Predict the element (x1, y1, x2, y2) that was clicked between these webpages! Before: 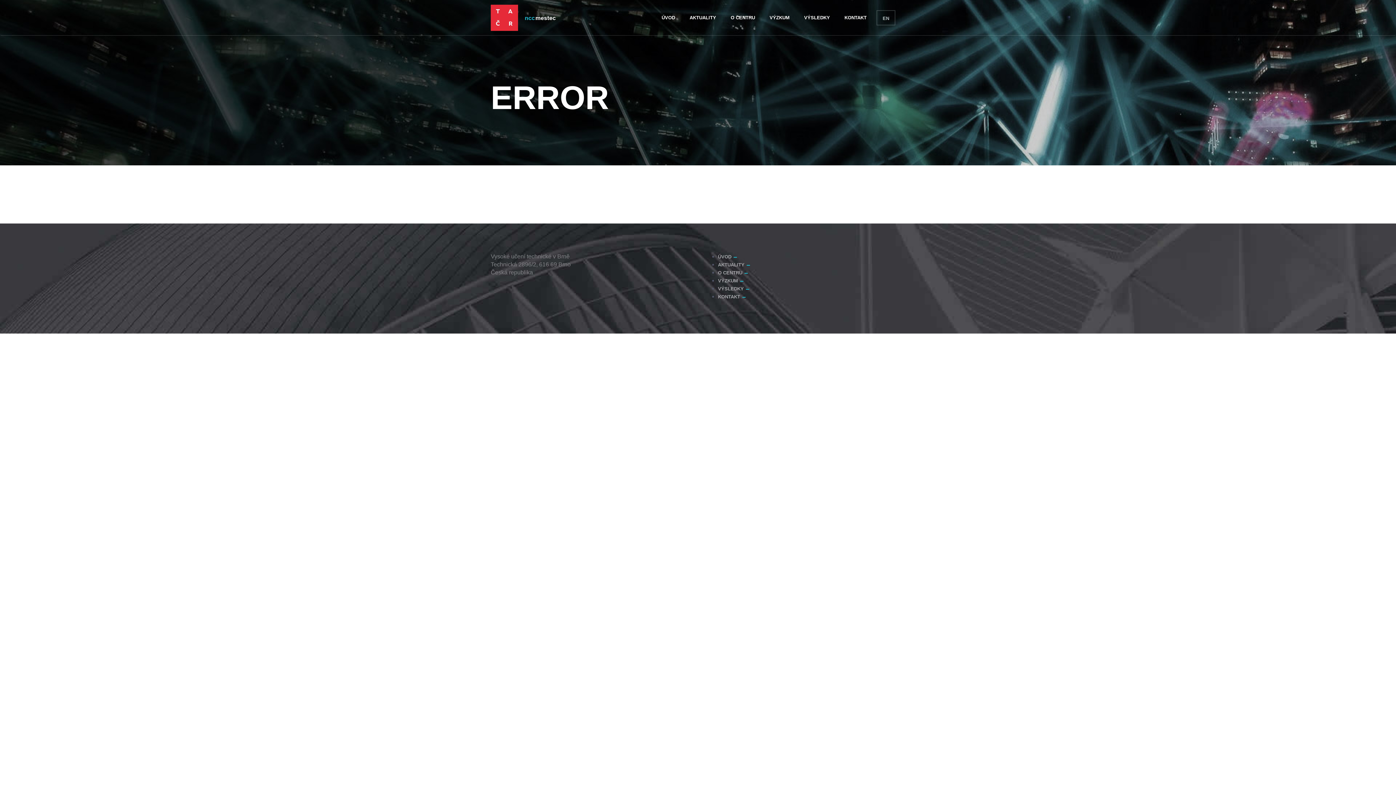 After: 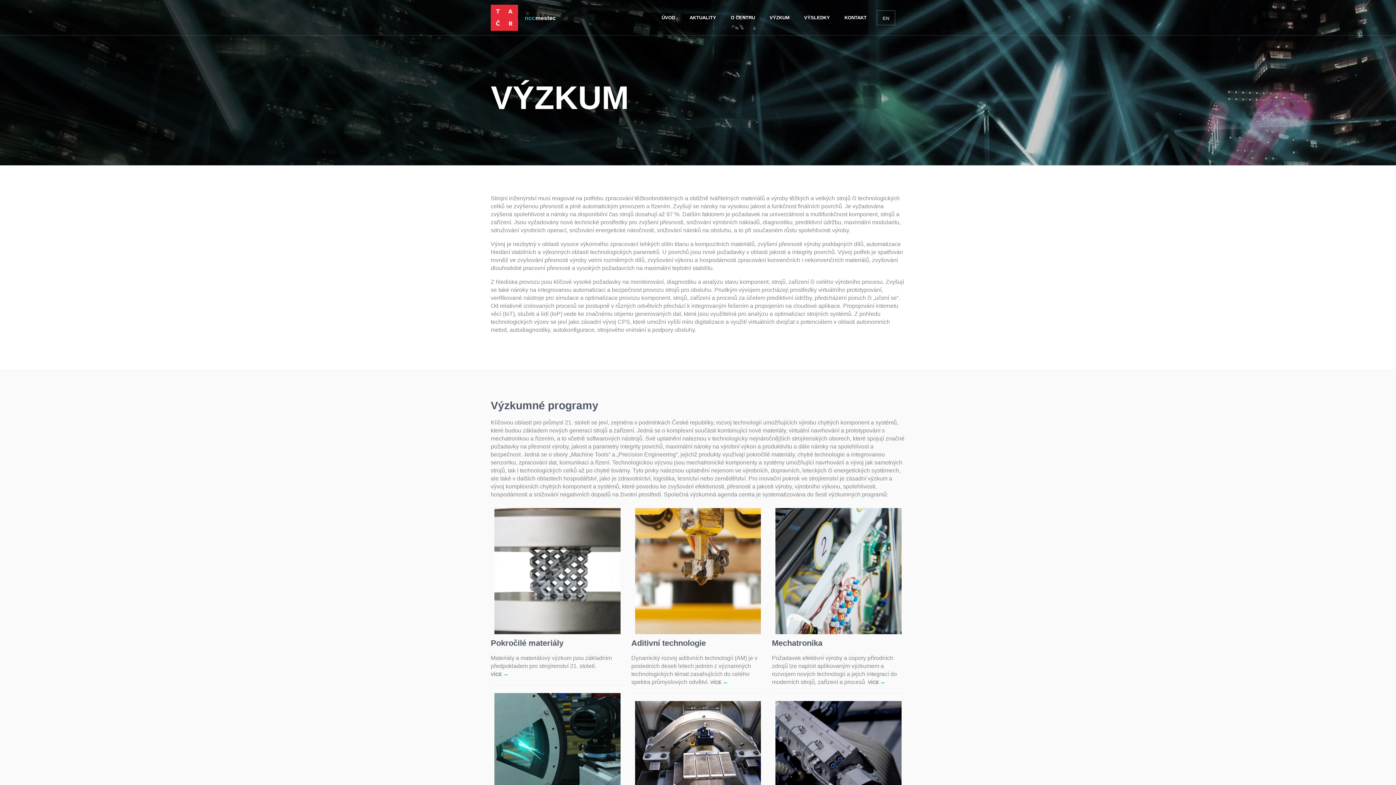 Action: label: VÝZKUM bbox: (762, 0, 797, 34)